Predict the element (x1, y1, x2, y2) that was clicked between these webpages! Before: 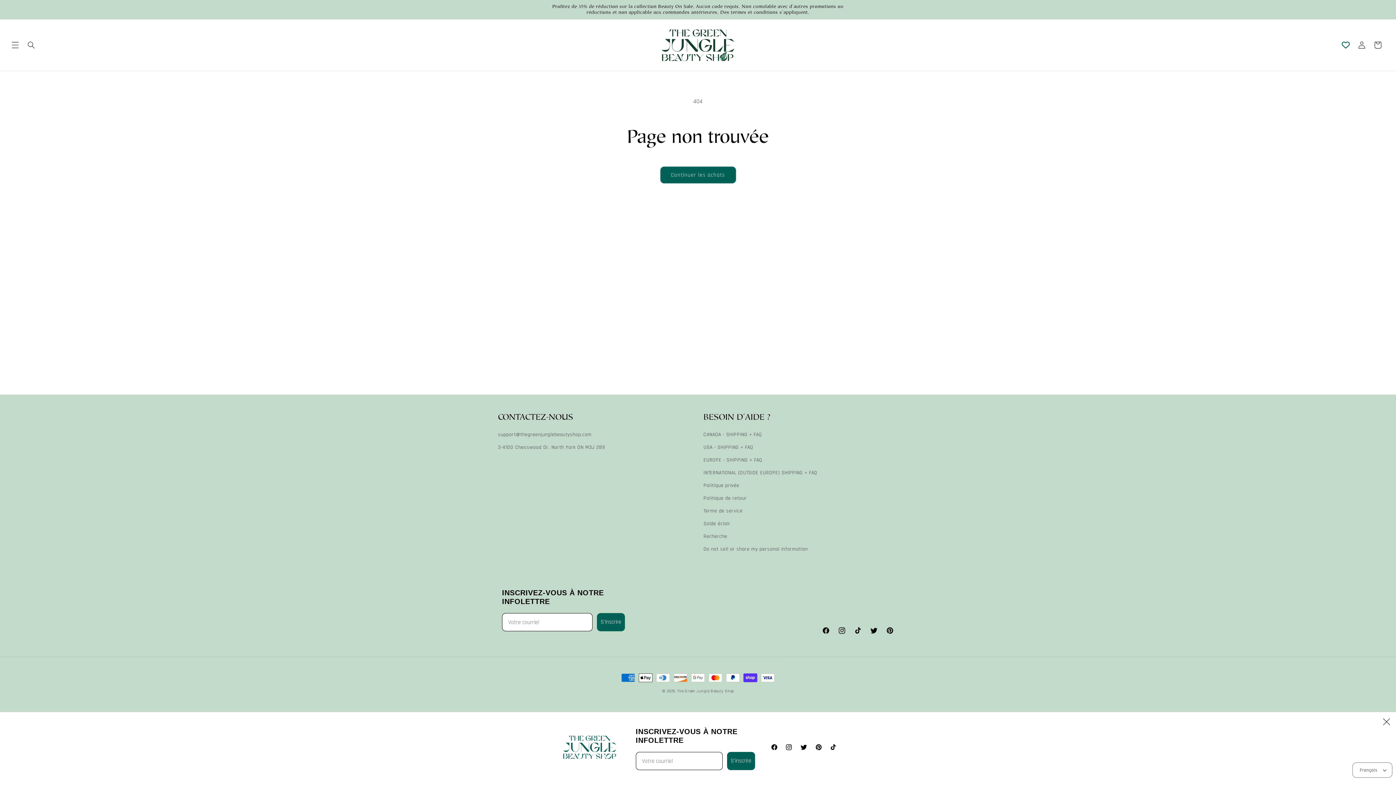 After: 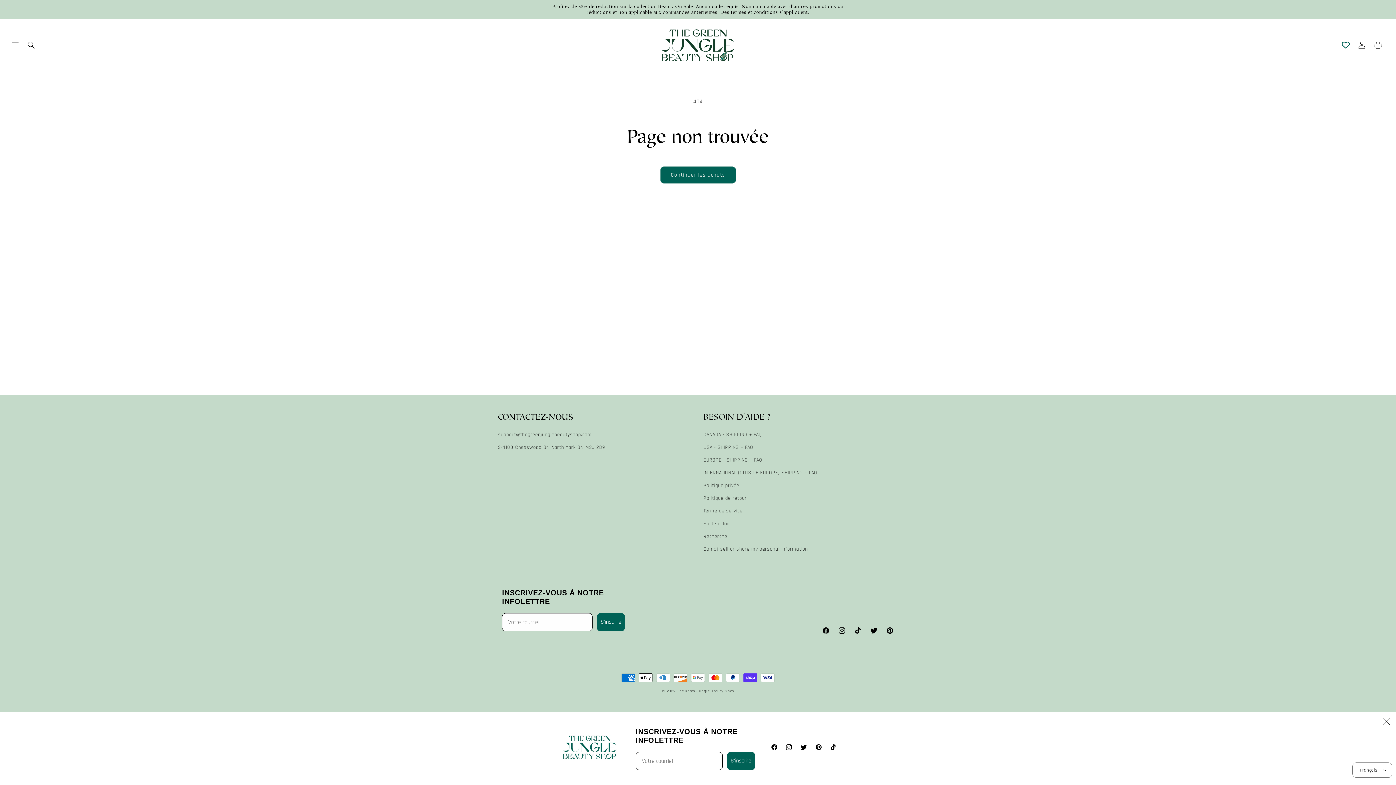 Action: bbox: (812, 742, 826, 756) label:  